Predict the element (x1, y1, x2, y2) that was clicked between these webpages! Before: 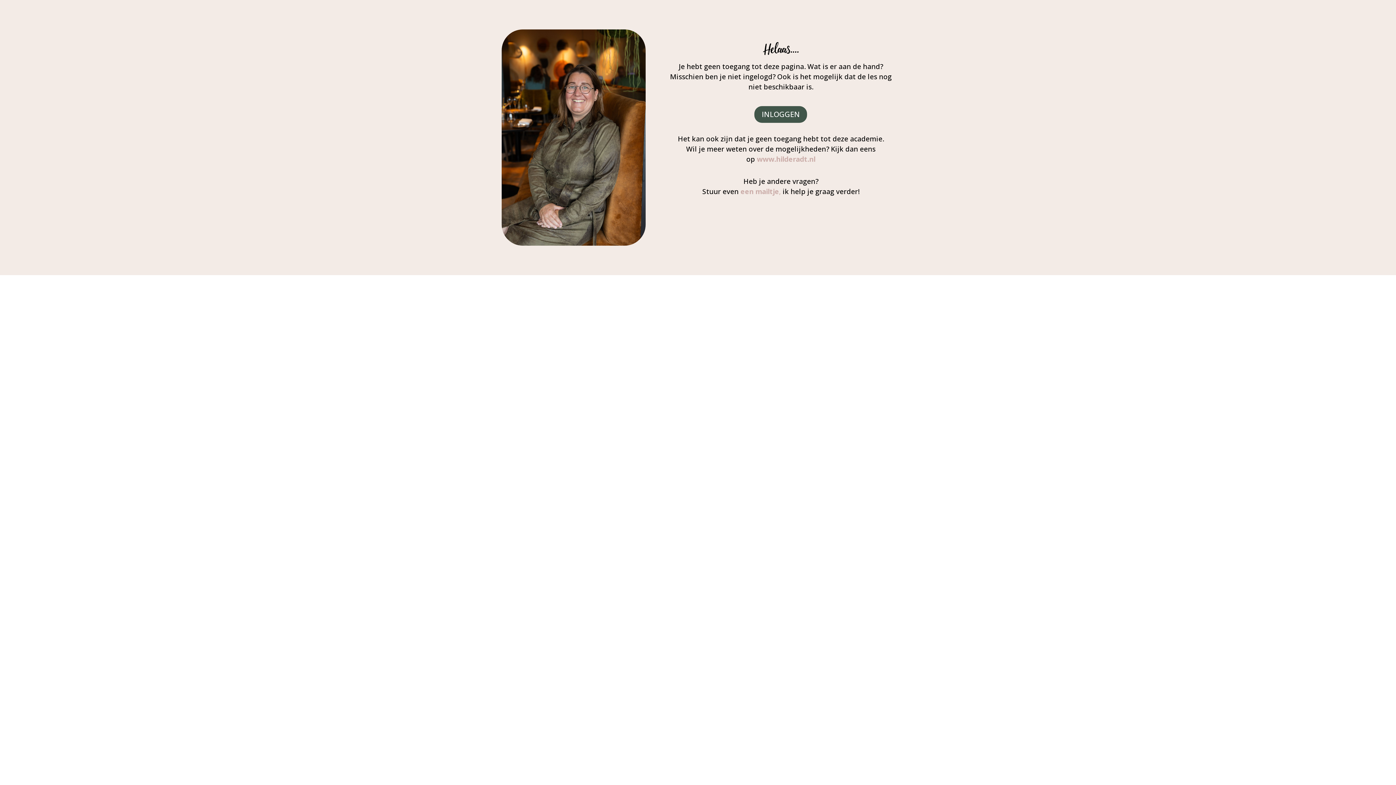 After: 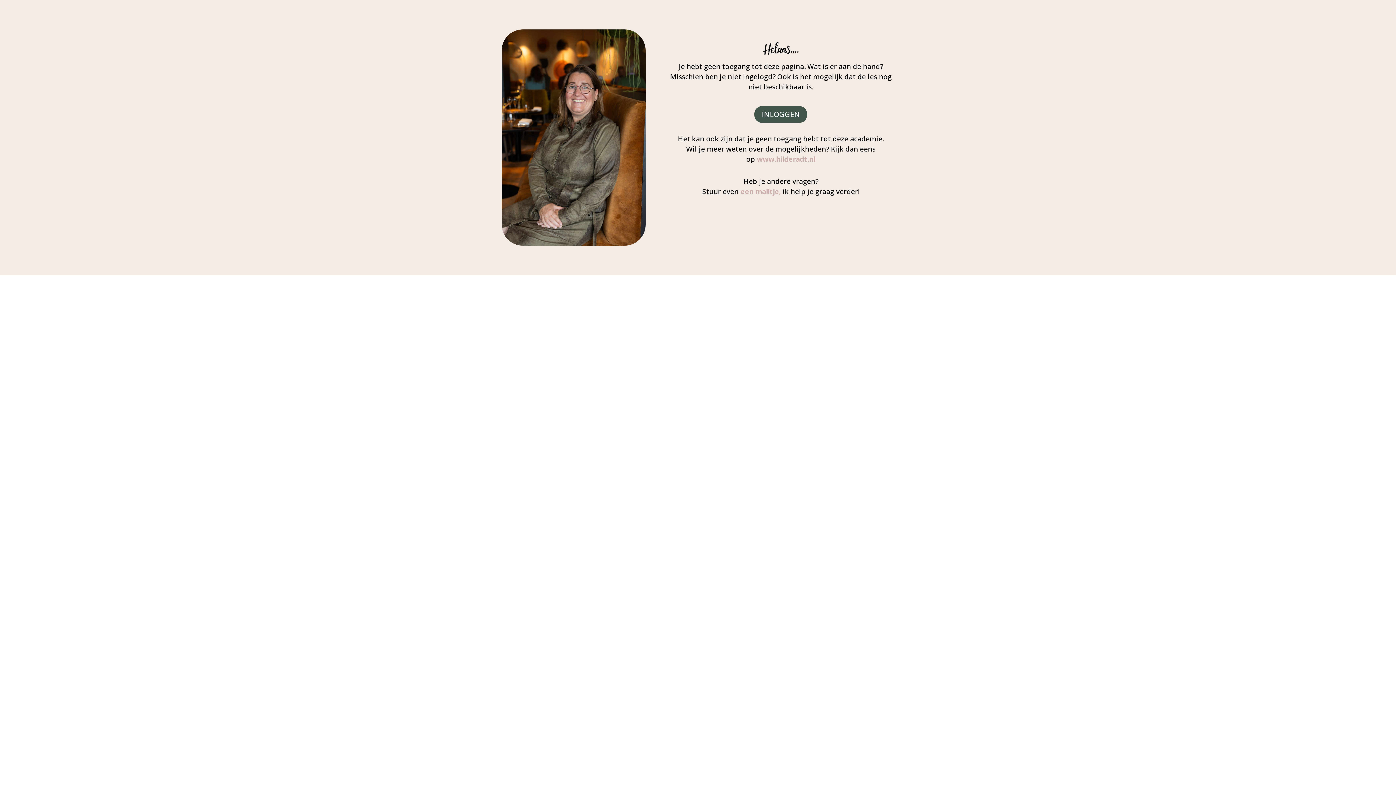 Action: label: een mailtje, bbox: (740, 186, 781, 196)